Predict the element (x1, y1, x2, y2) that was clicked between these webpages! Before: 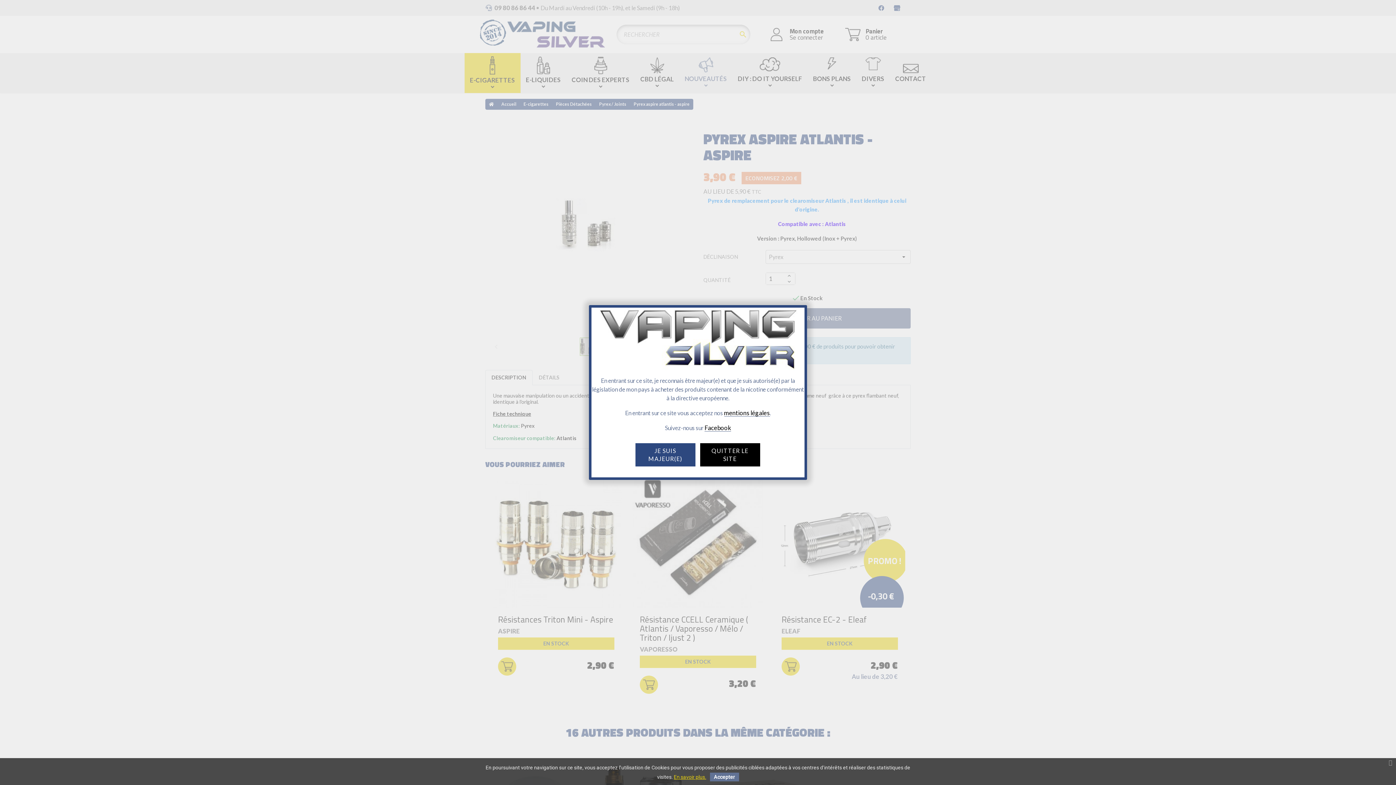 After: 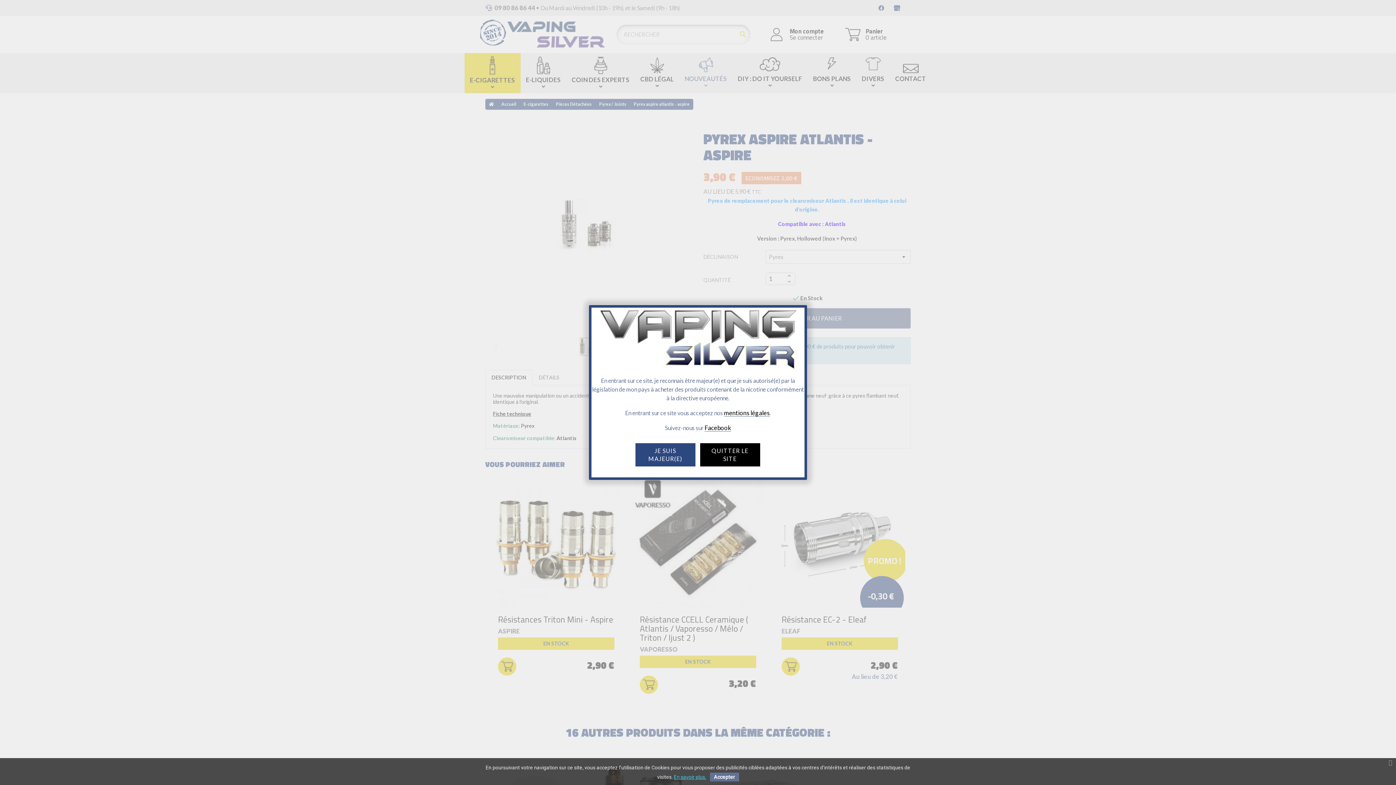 Action: label: En savoir plus. bbox: (674, 772, 706, 782)